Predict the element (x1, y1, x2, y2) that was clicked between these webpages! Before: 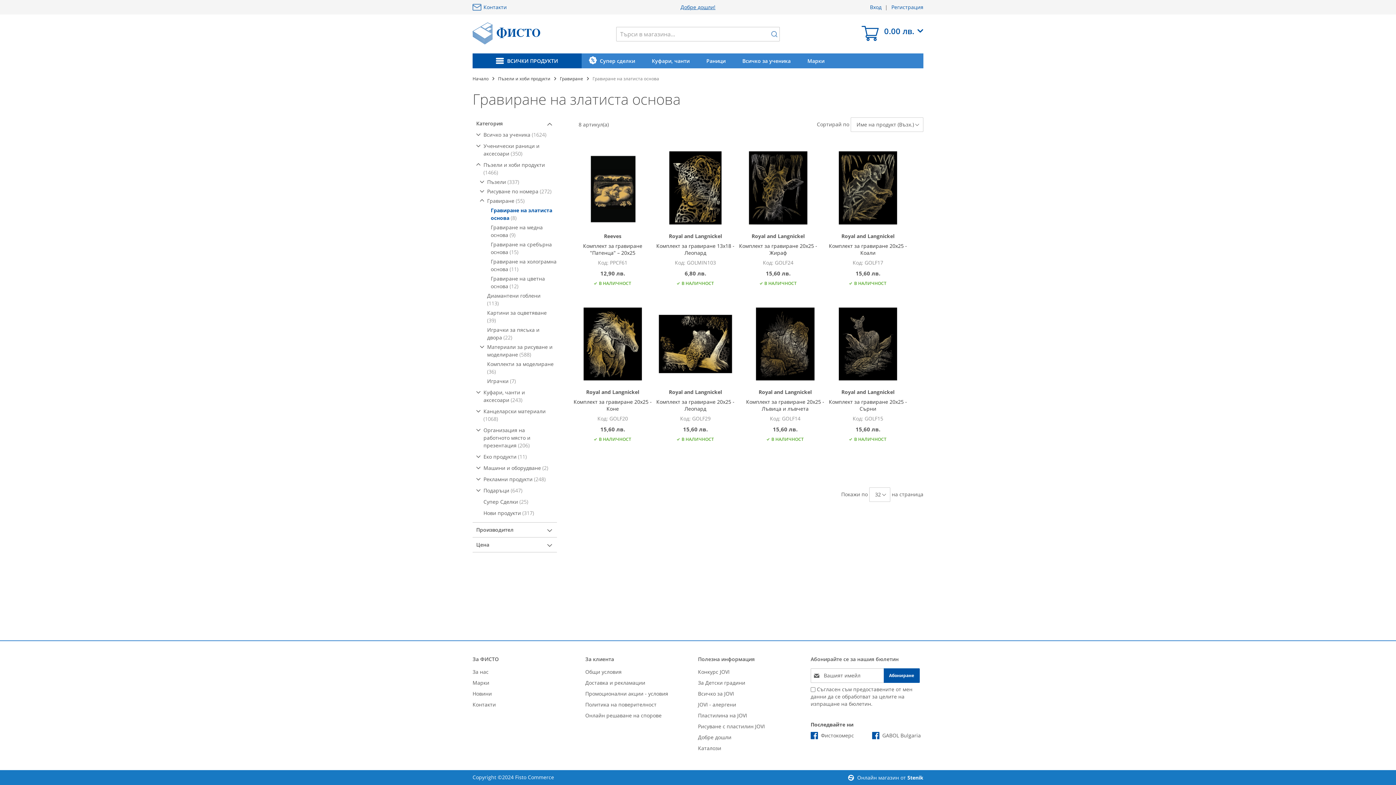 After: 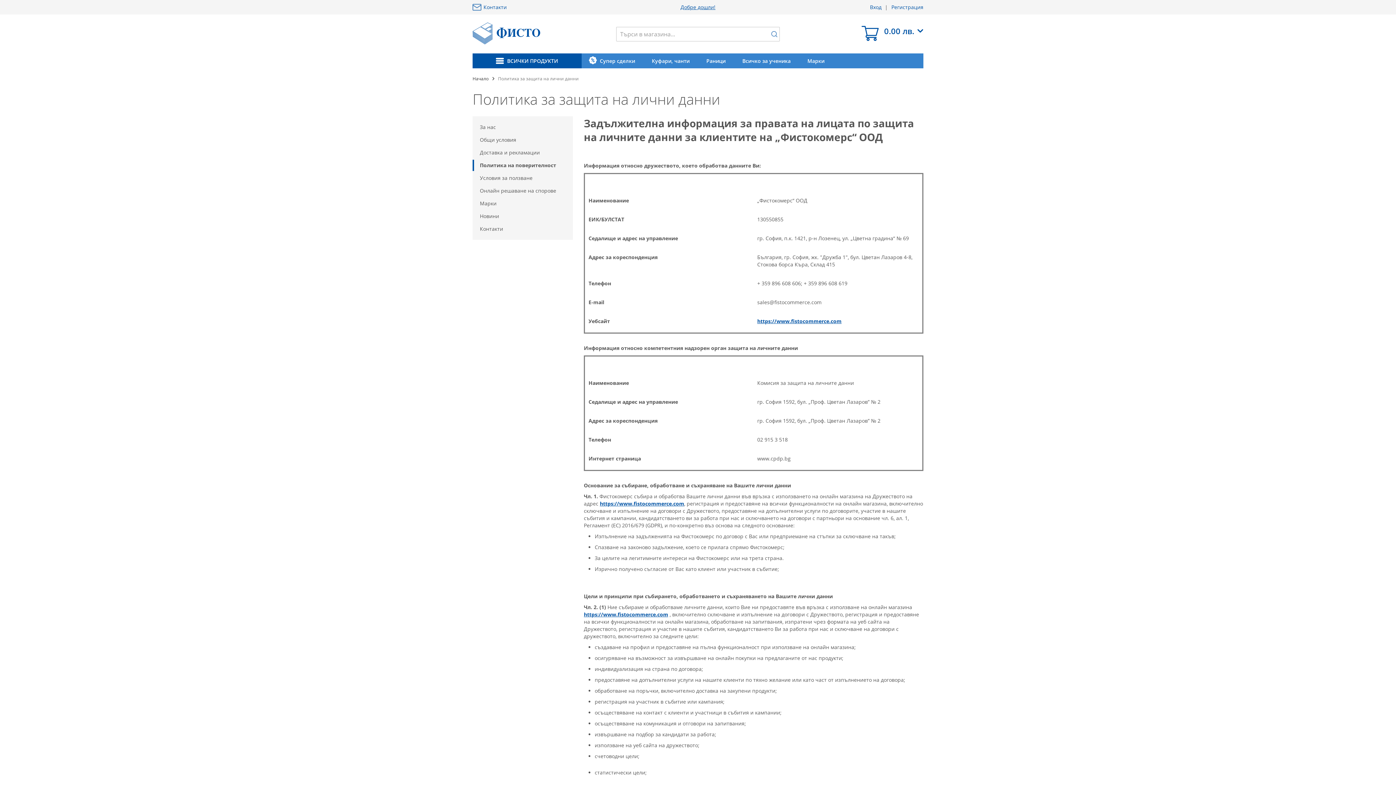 Action: label: Политика на поверителност bbox: (585, 701, 656, 708)